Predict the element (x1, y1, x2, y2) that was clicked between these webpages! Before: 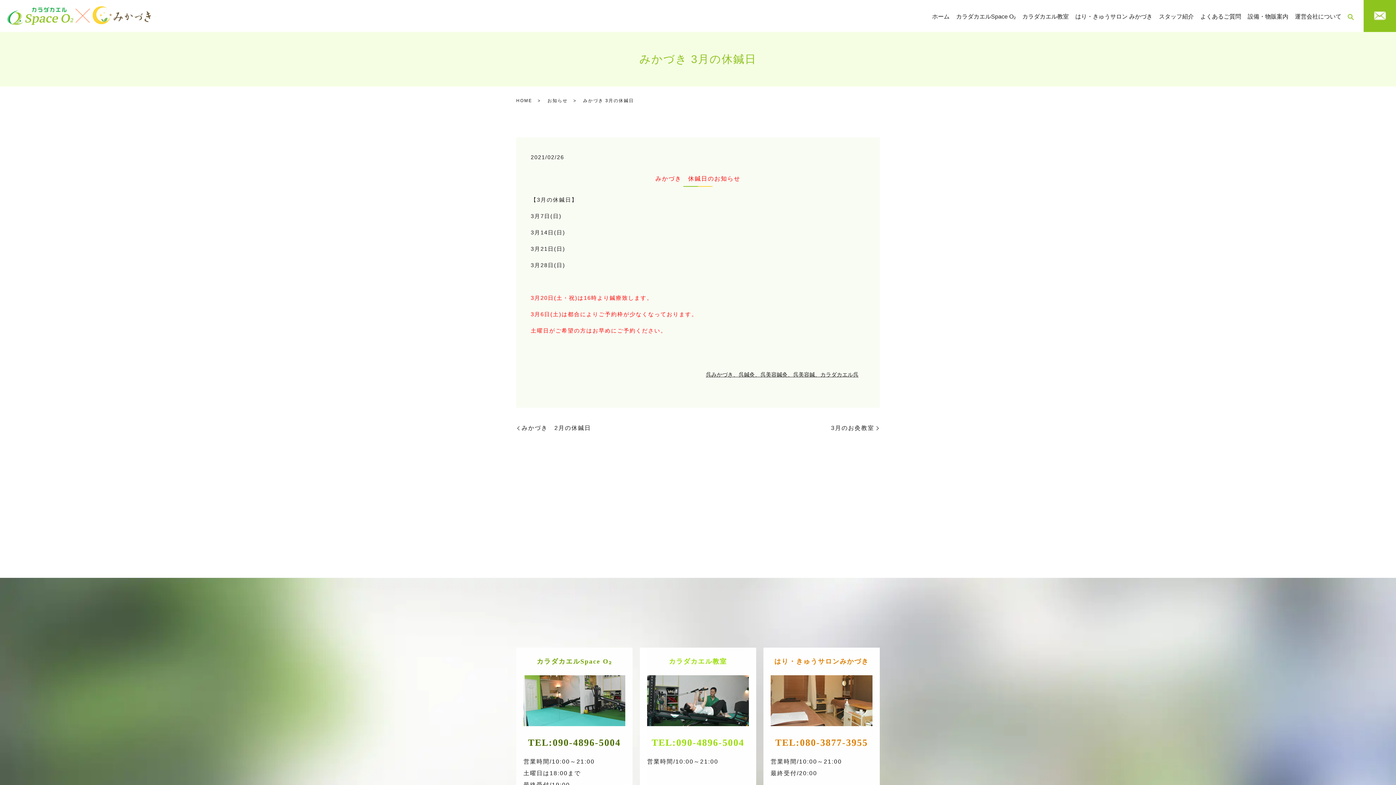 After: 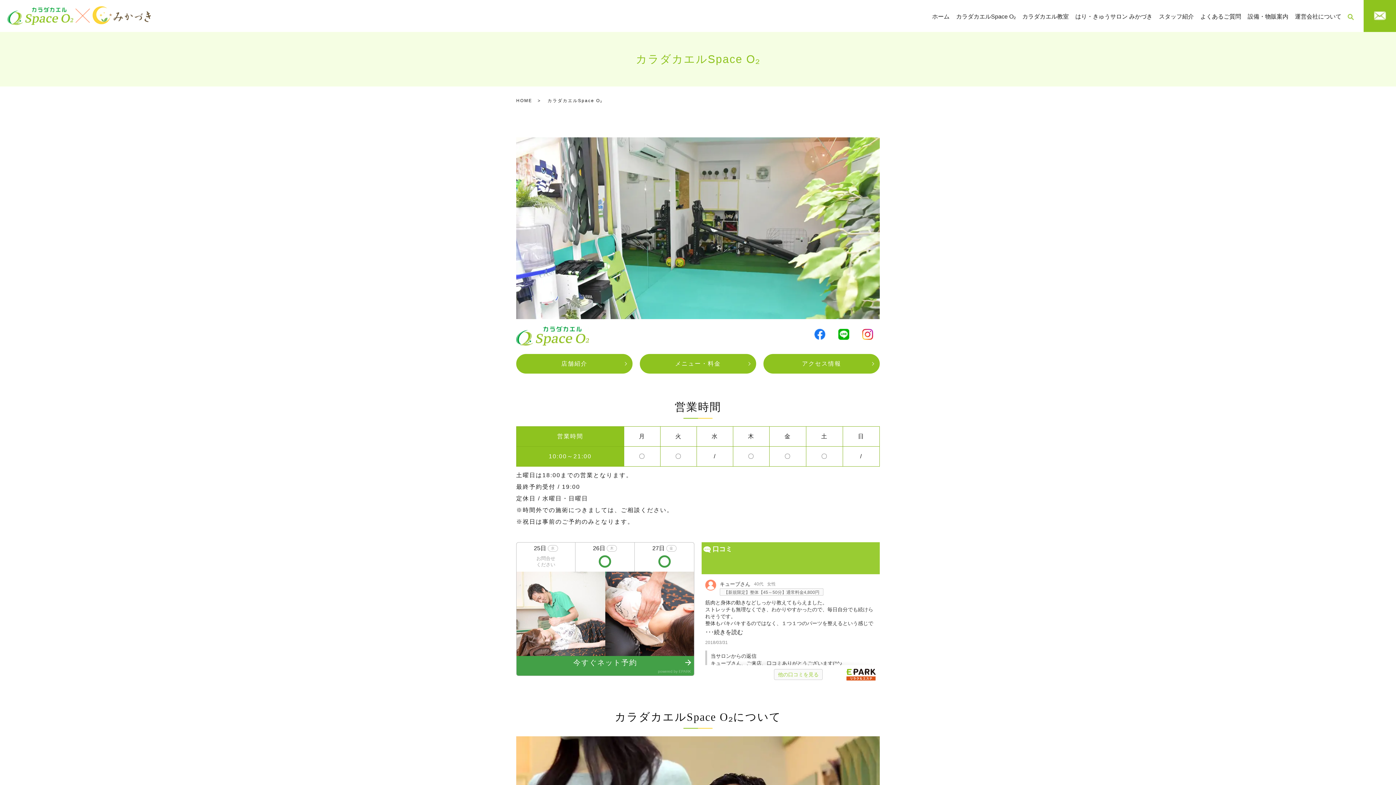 Action: label: カラダカエルSpace O₂ bbox: (953, 10, 1018, 23)